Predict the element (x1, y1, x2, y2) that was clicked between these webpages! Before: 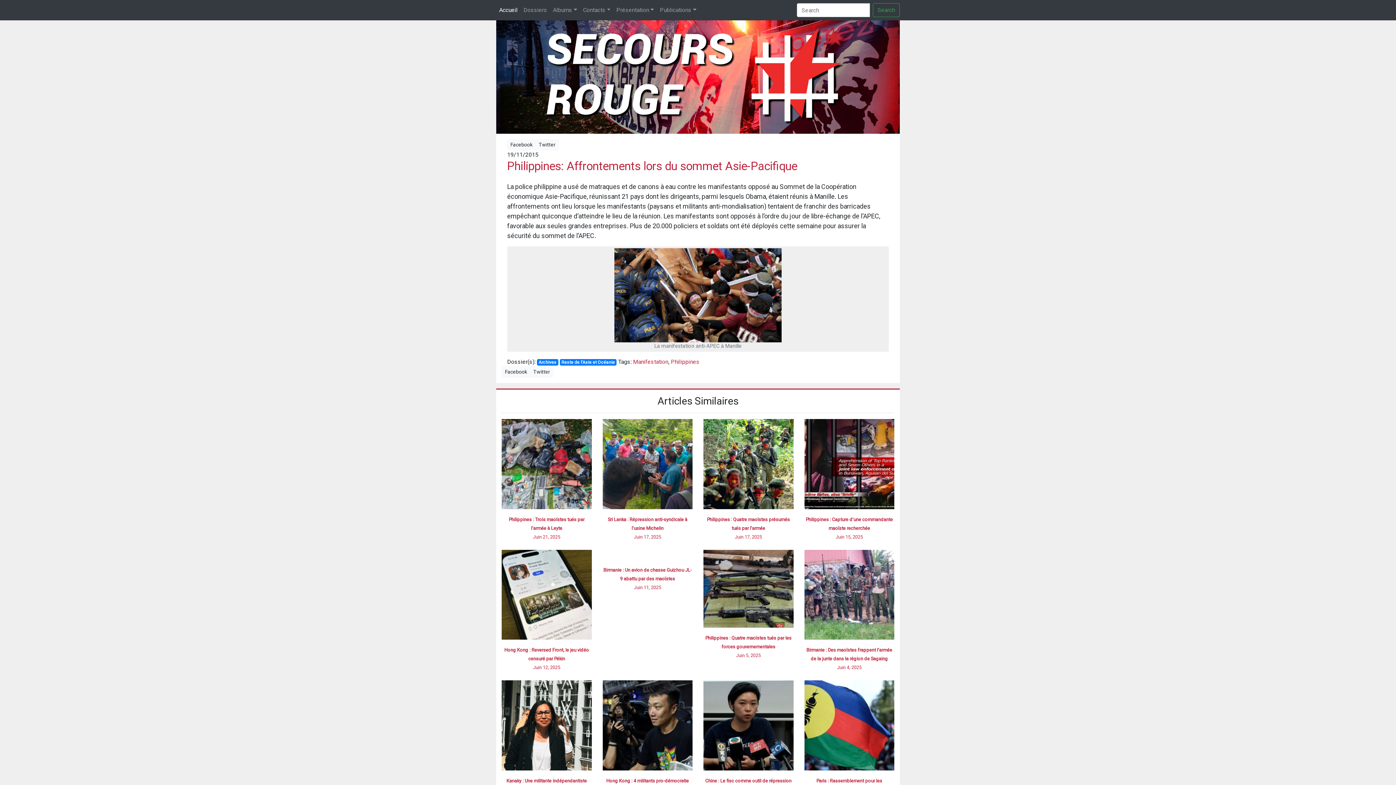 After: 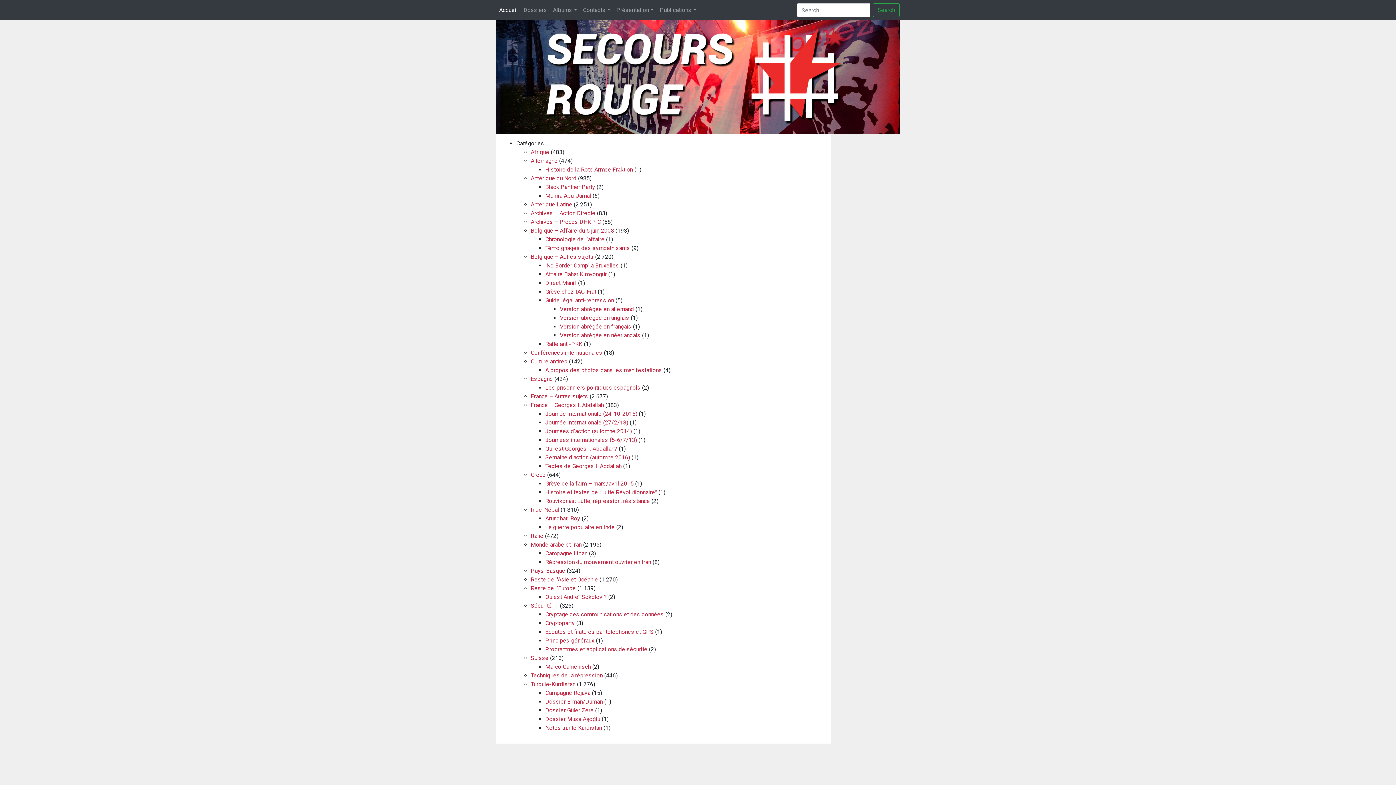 Action: label: Dossiers bbox: (520, 2, 550, 17)